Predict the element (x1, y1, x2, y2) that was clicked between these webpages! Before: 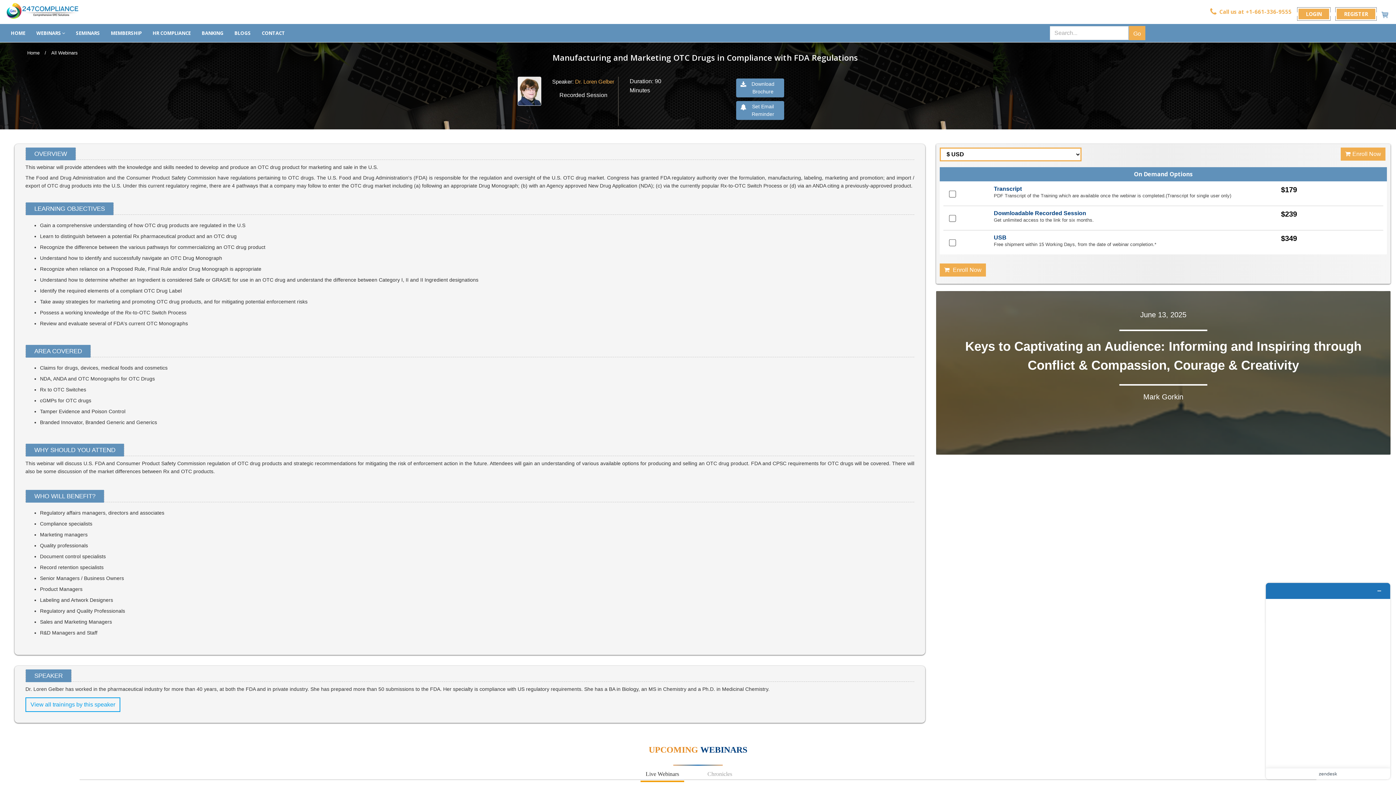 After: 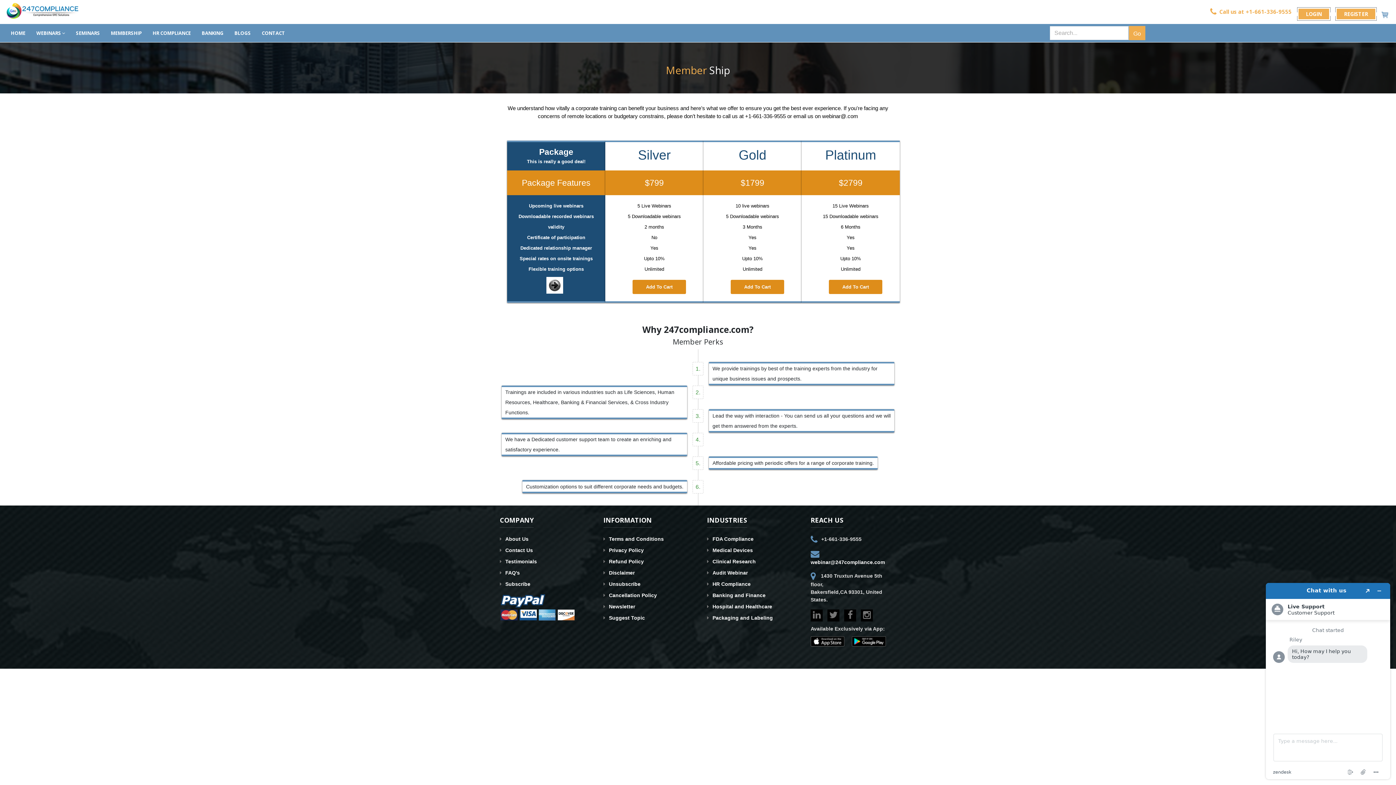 Action: label: MEMBERSHIP bbox: (105, 24, 147, 42)